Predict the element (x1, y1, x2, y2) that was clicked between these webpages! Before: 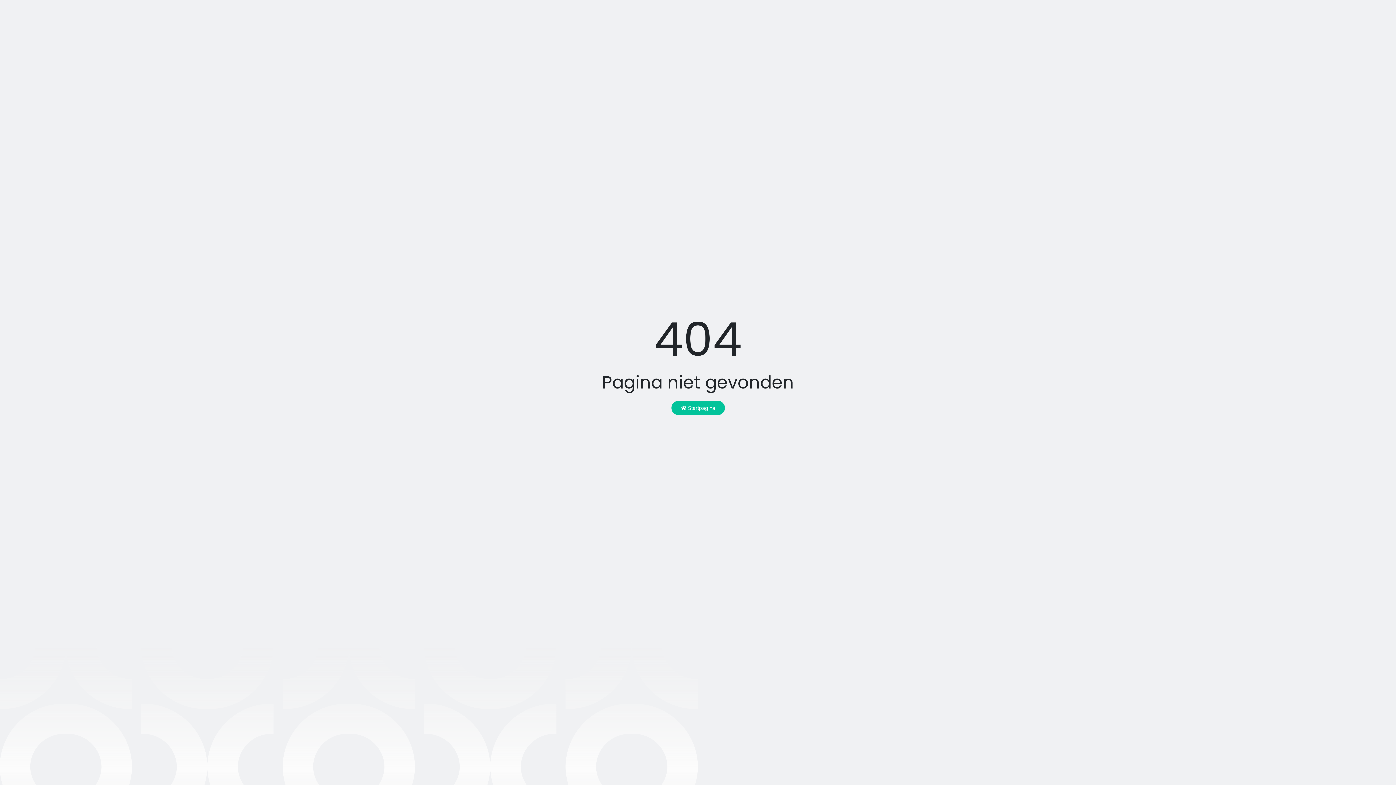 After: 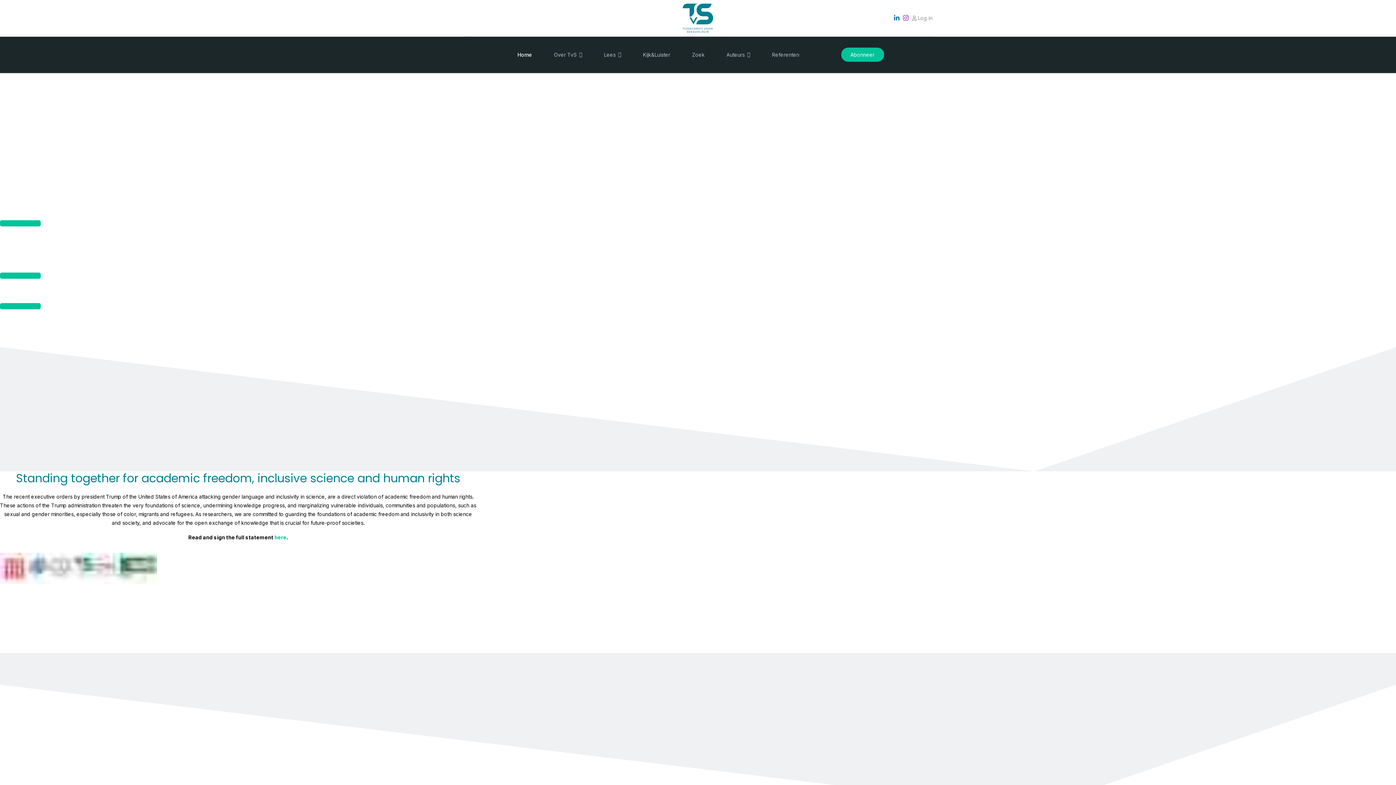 Action: bbox: (671, 401, 724, 415) label:  Startpagina